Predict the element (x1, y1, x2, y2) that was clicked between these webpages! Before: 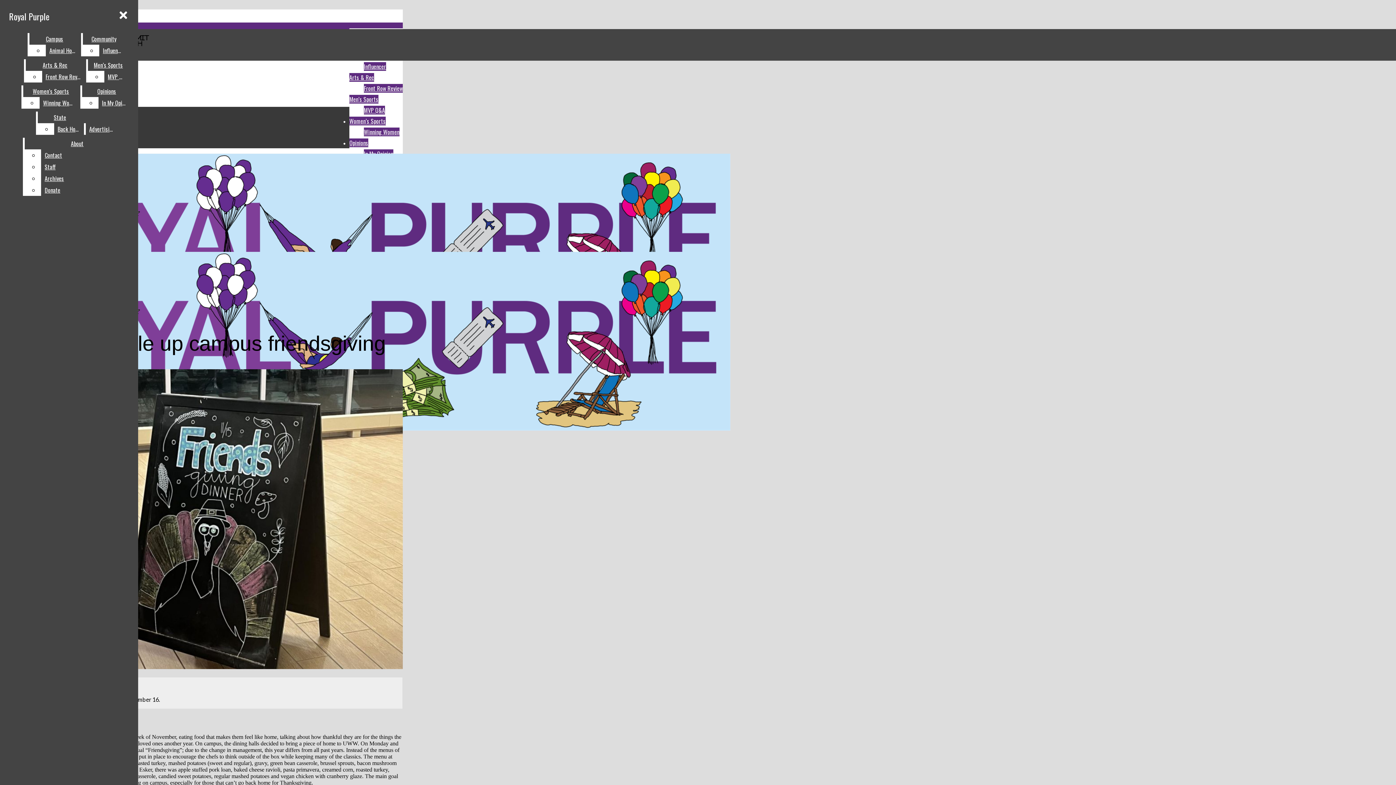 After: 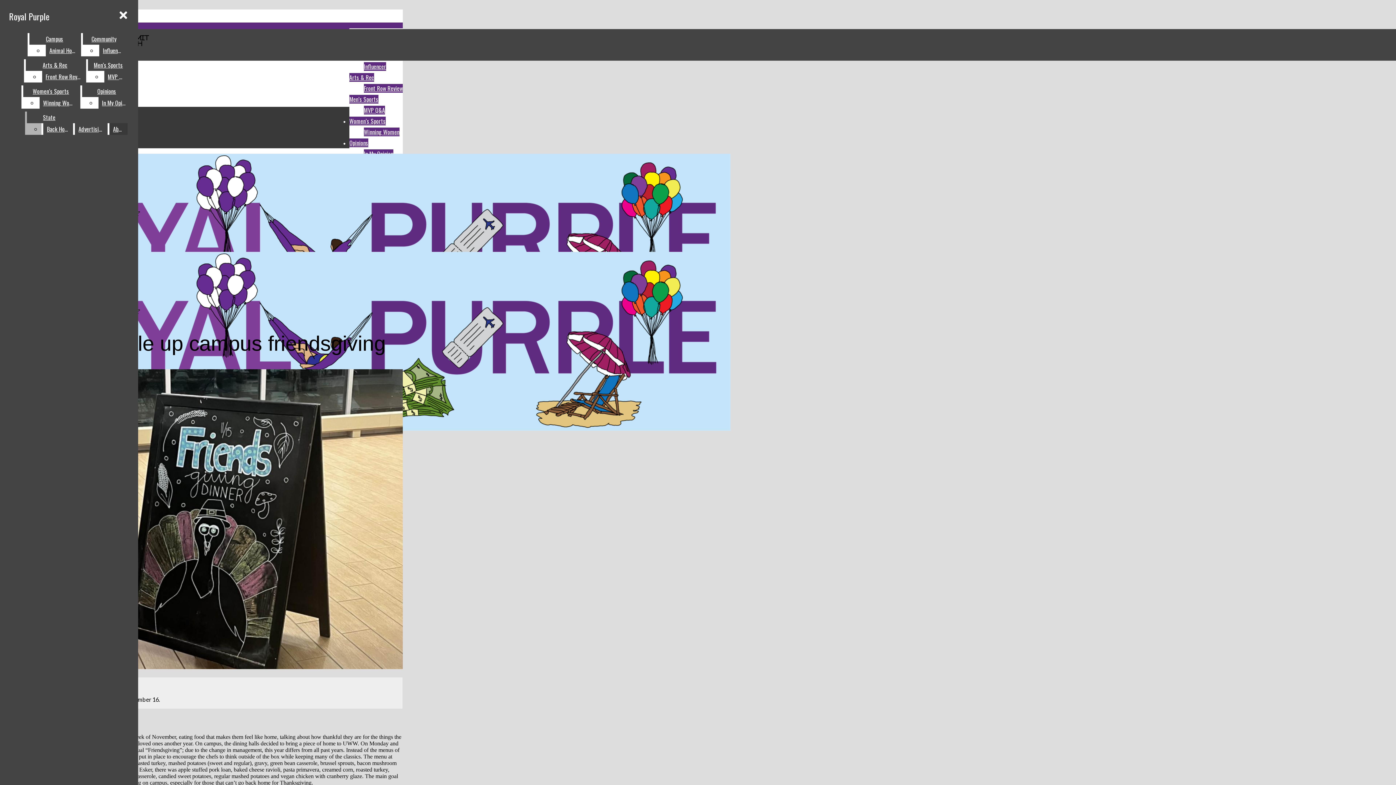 Action: bbox: (54, 123, 82, 134) label: Back Home